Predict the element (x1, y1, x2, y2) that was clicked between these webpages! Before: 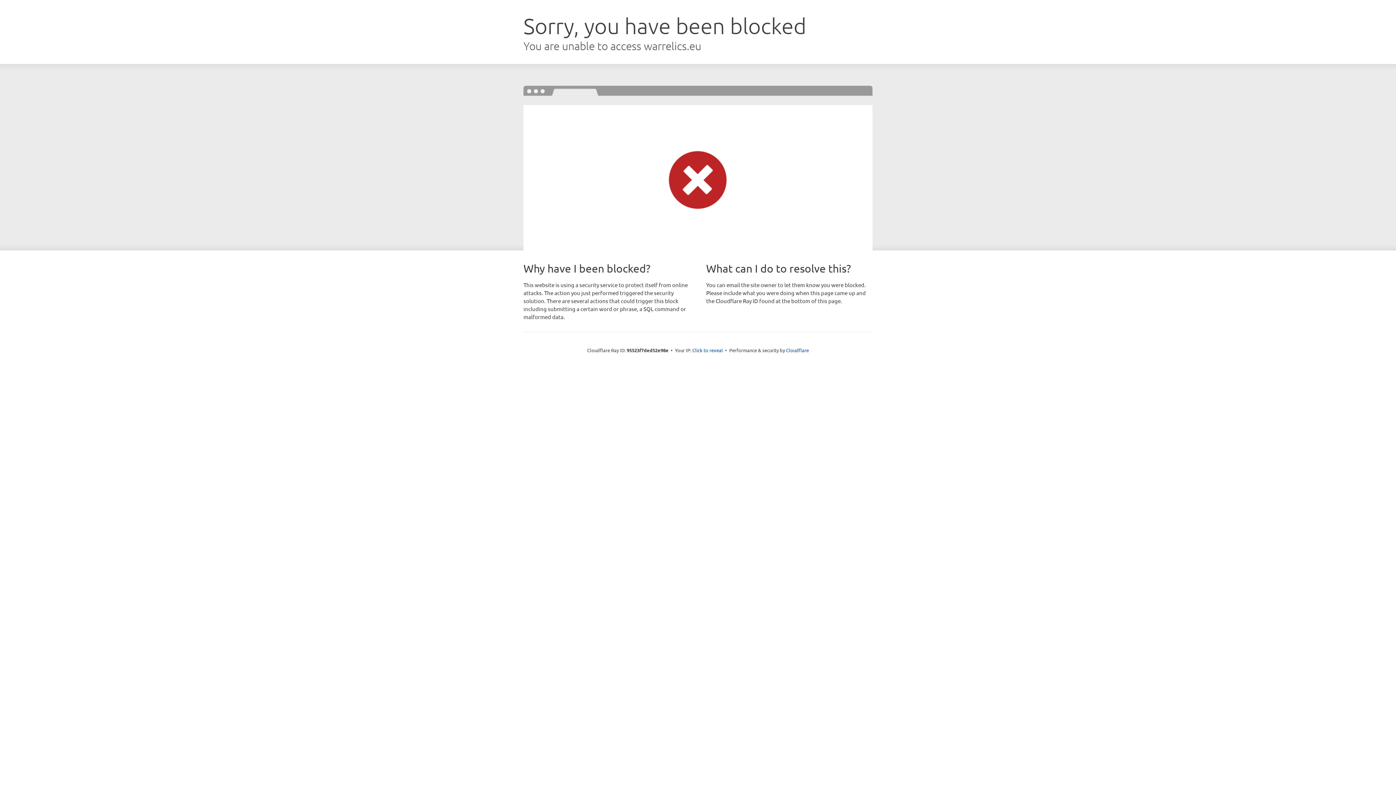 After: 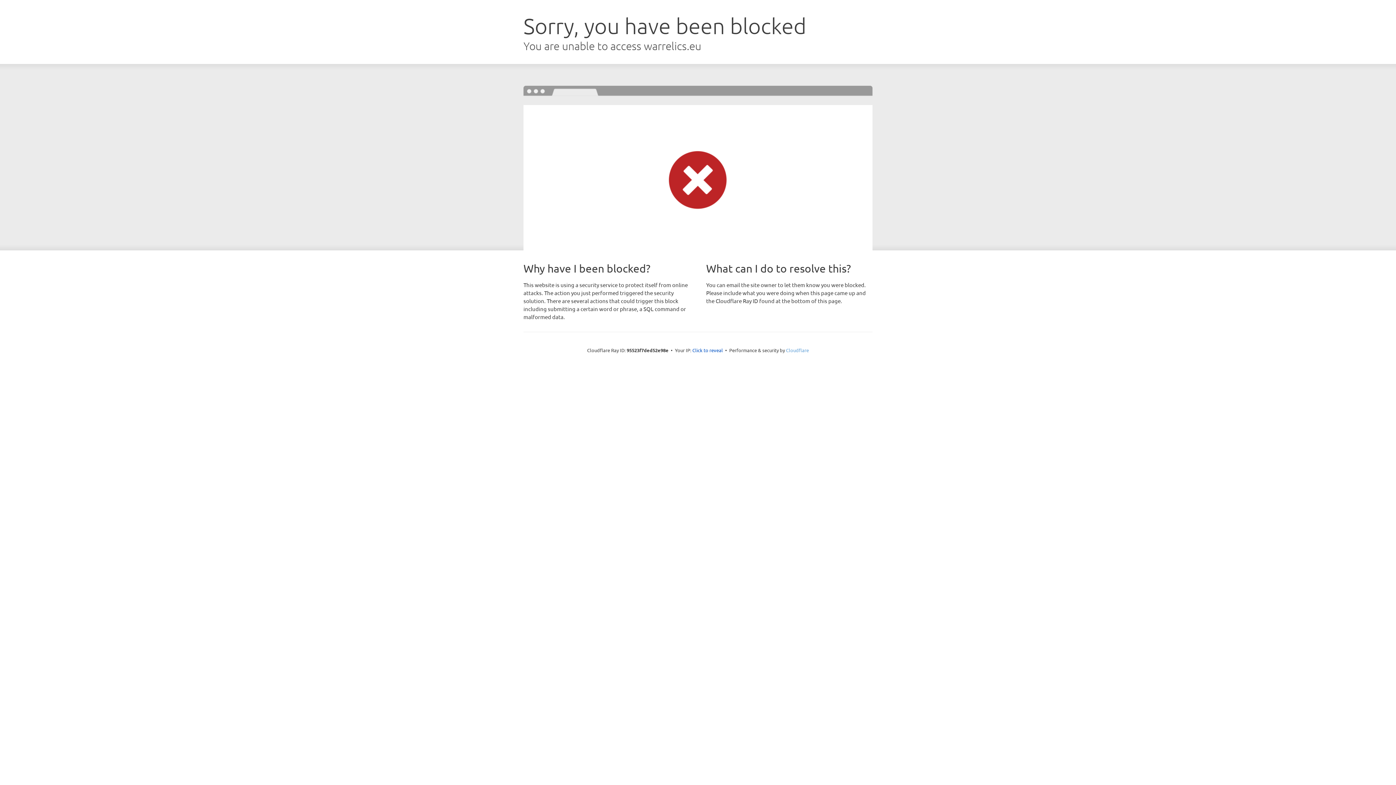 Action: bbox: (786, 347, 809, 353) label: Cloudflare